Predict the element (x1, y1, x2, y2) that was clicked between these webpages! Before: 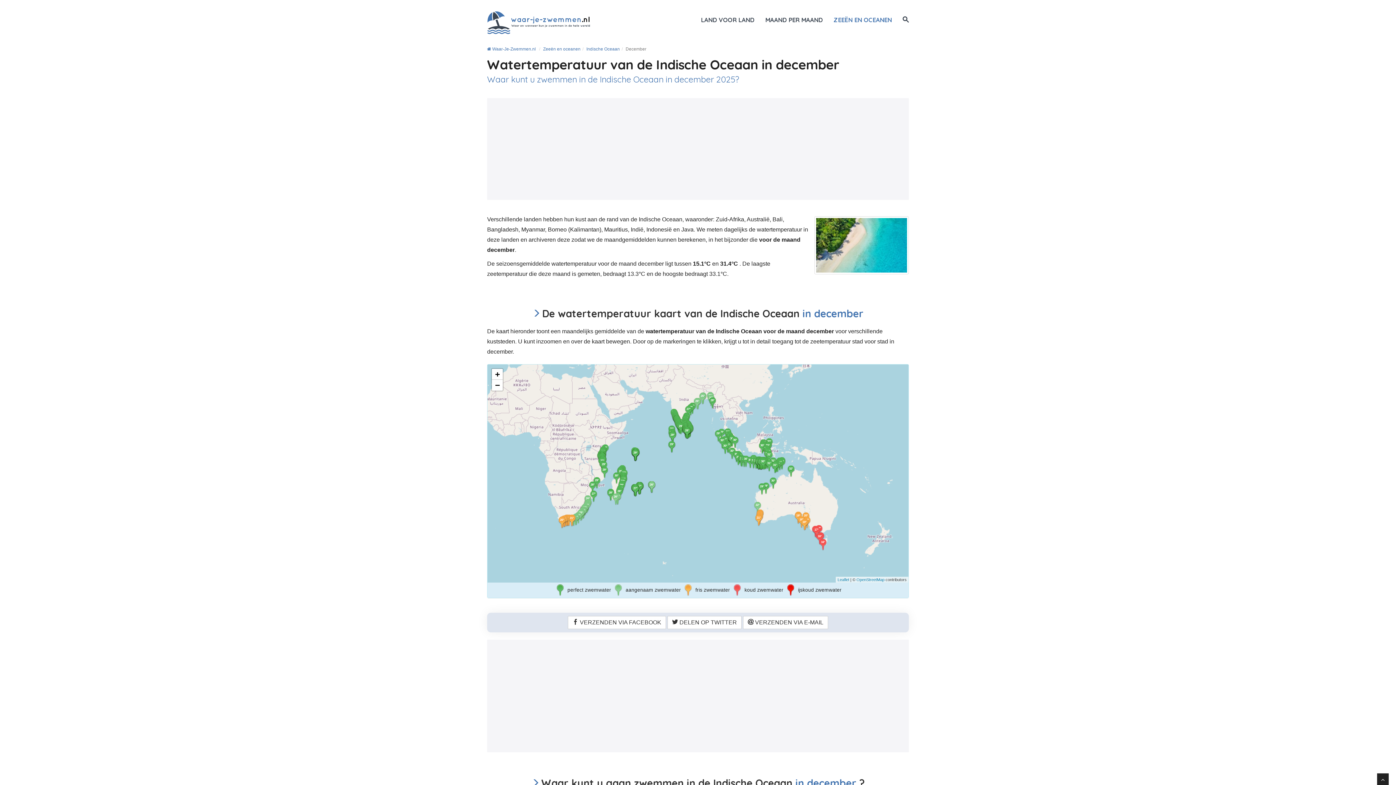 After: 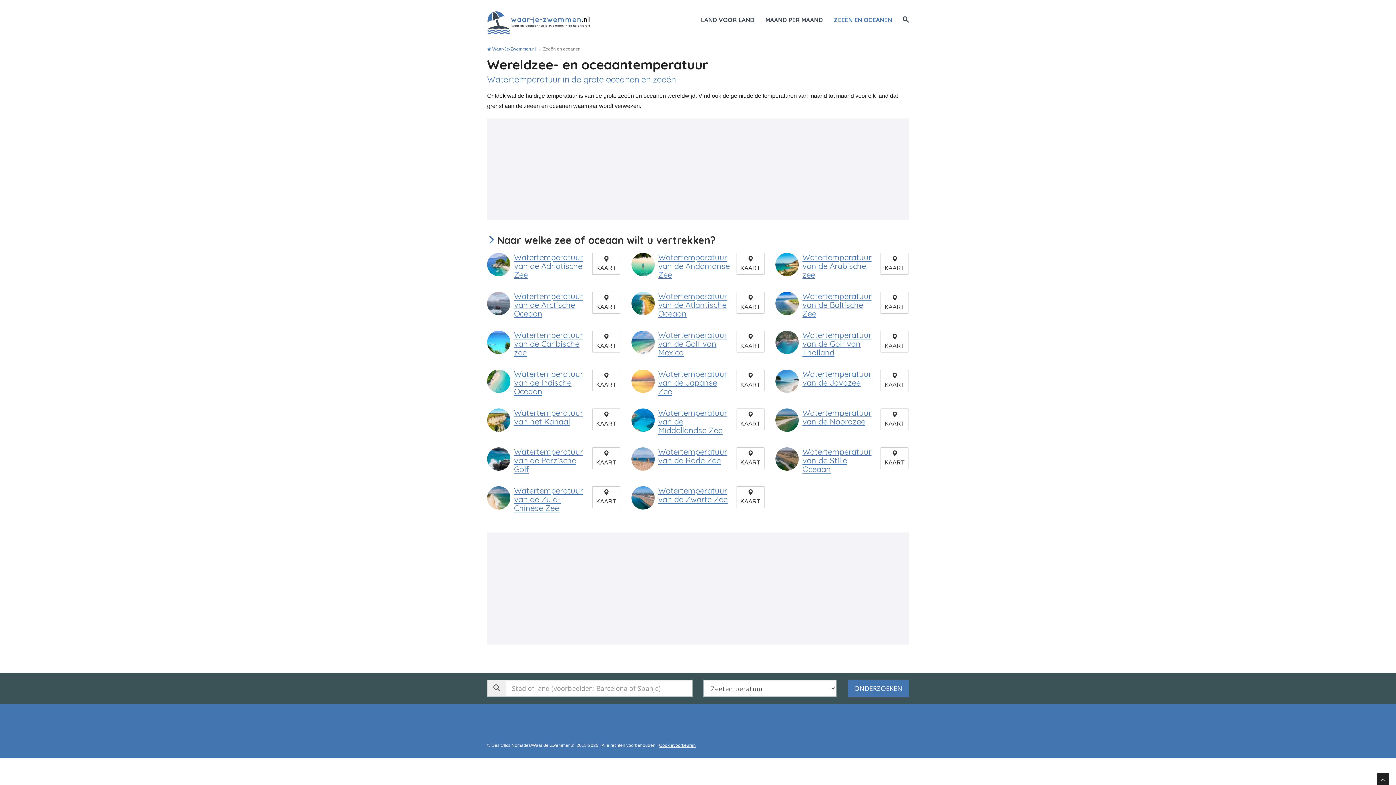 Action: bbox: (543, 46, 580, 51) label: Zeeën en oceanen